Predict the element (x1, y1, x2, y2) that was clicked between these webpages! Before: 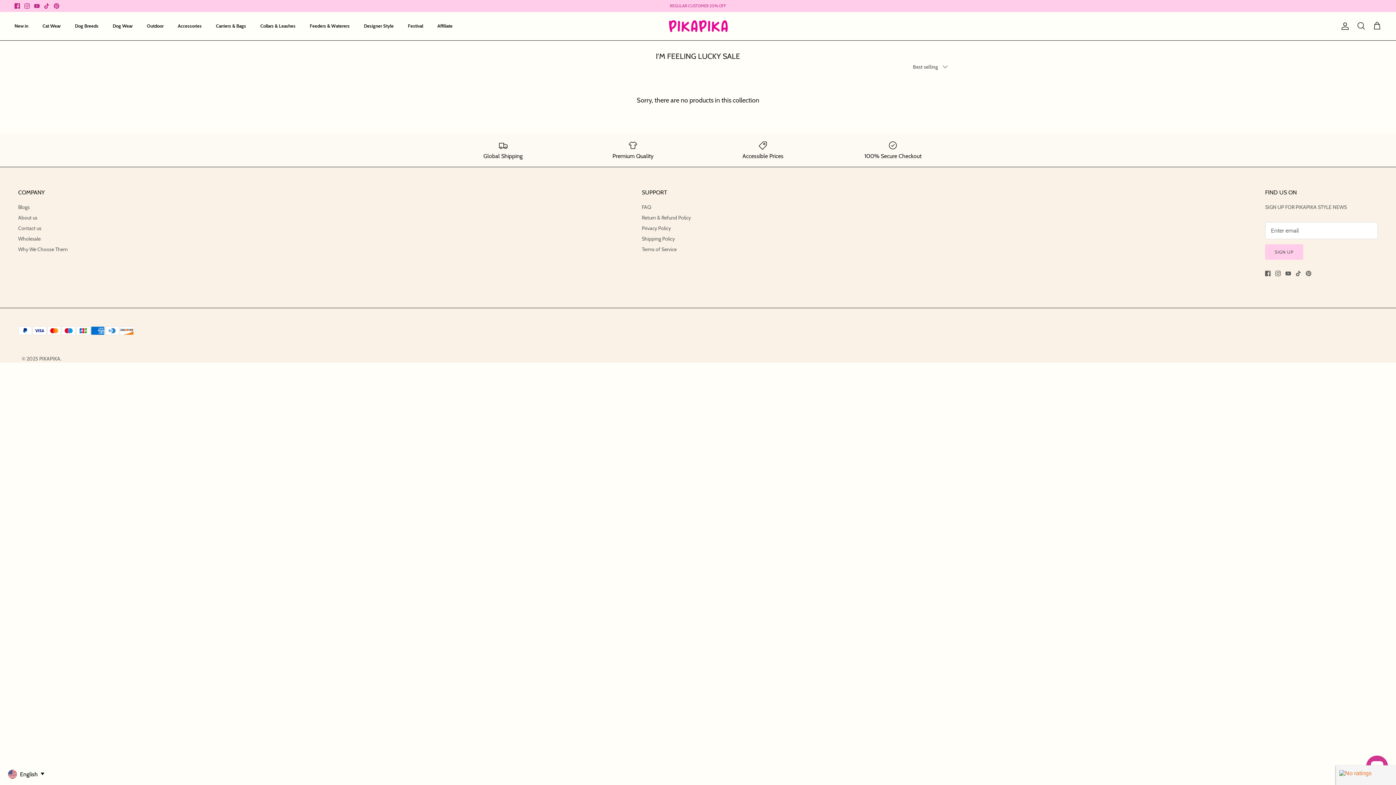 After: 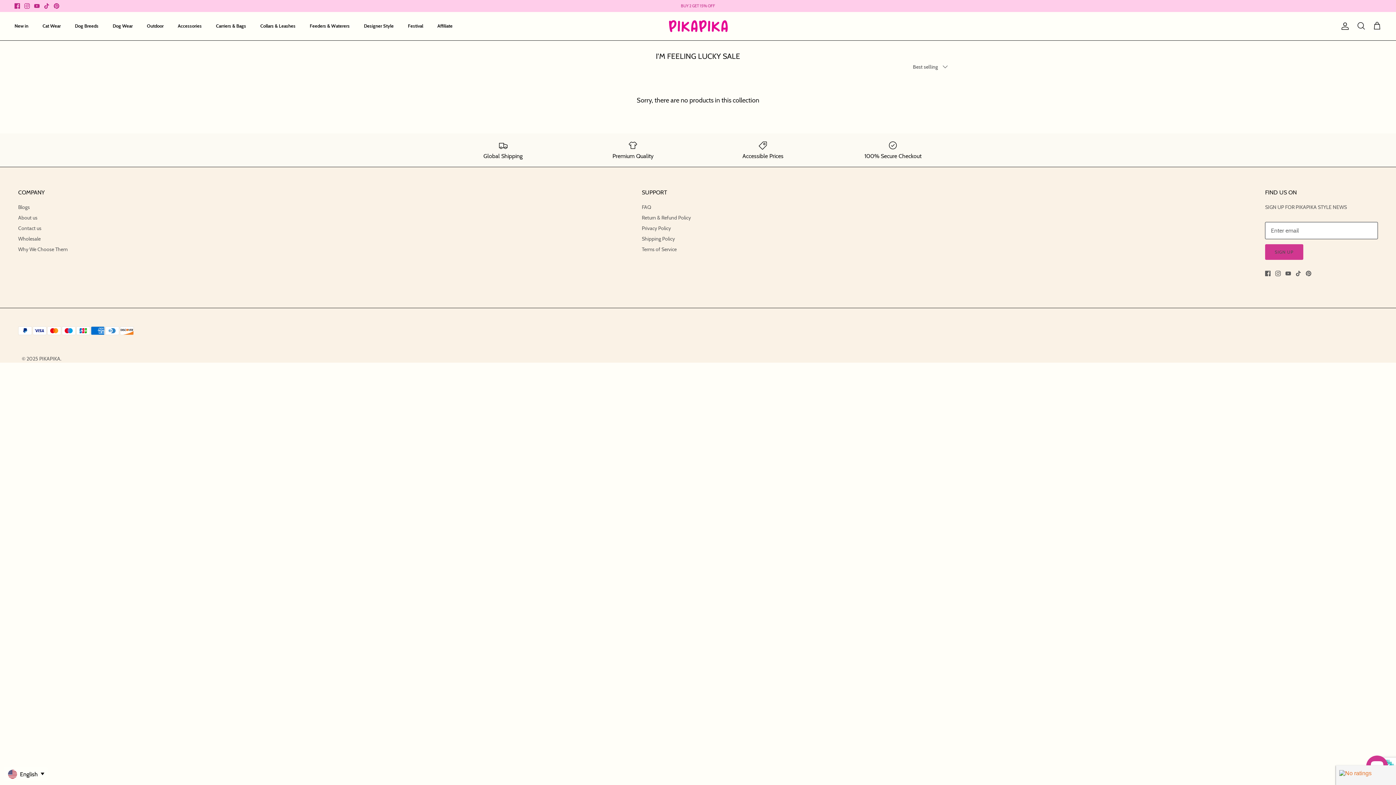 Action: bbox: (1265, 244, 1303, 260) label: SIGN UP